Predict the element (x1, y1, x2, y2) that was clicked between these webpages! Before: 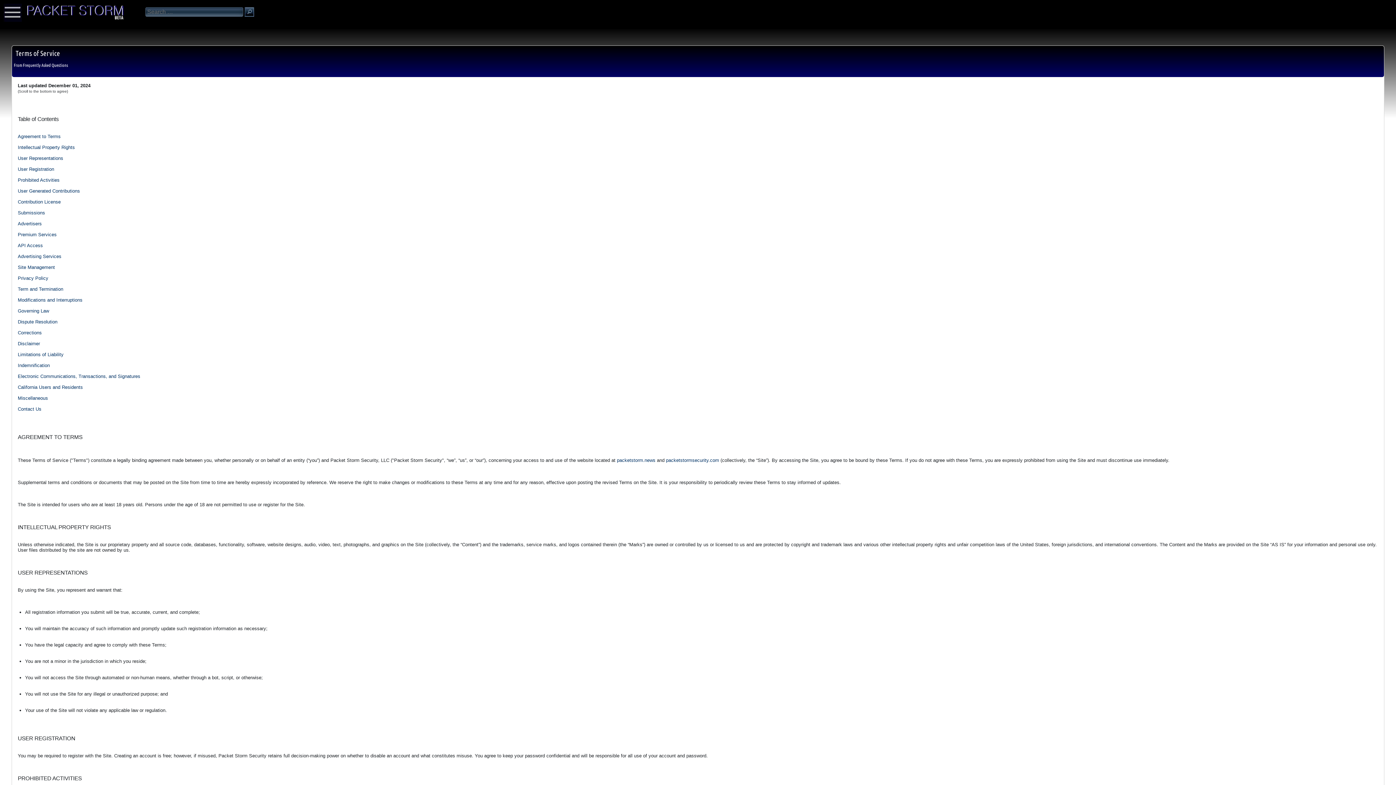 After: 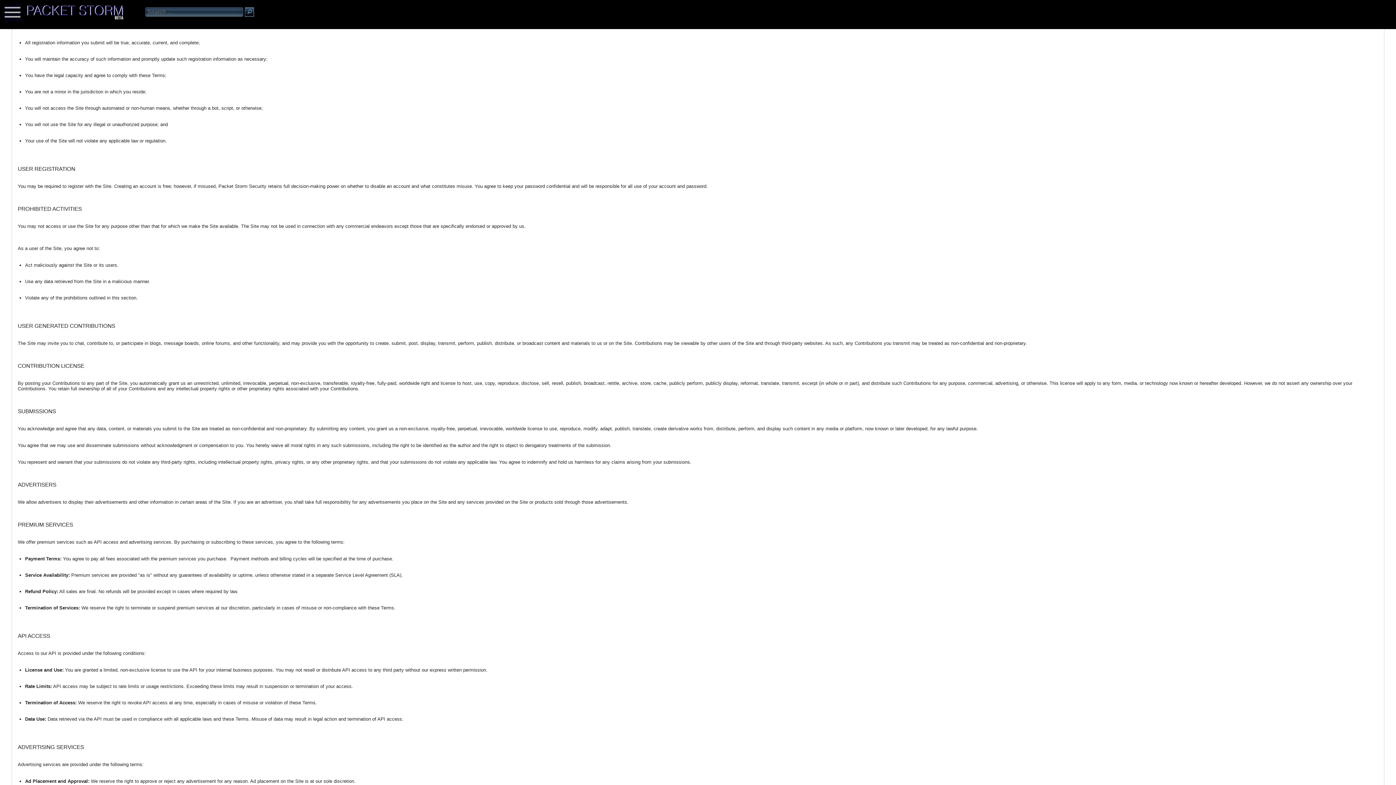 Action: label: User Representations bbox: (17, 155, 63, 161)